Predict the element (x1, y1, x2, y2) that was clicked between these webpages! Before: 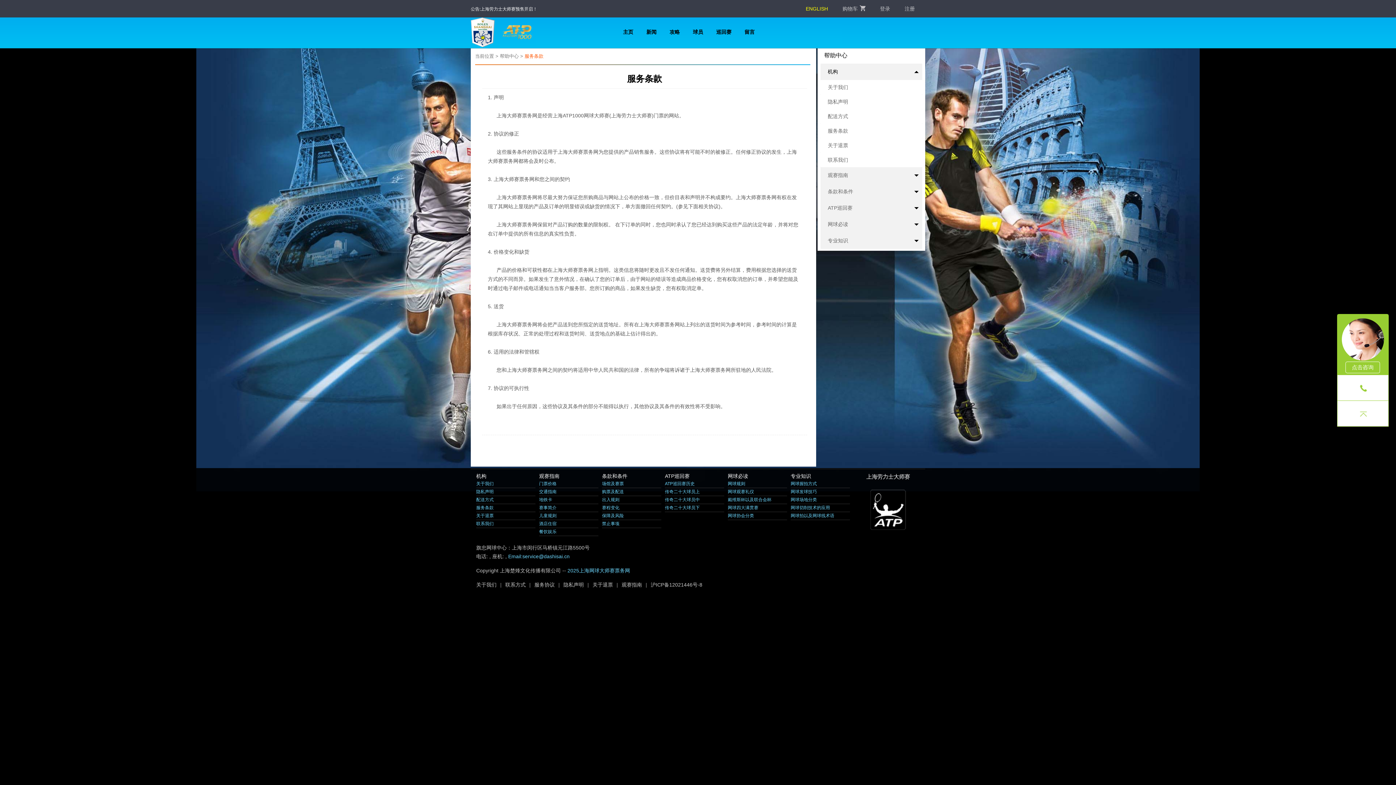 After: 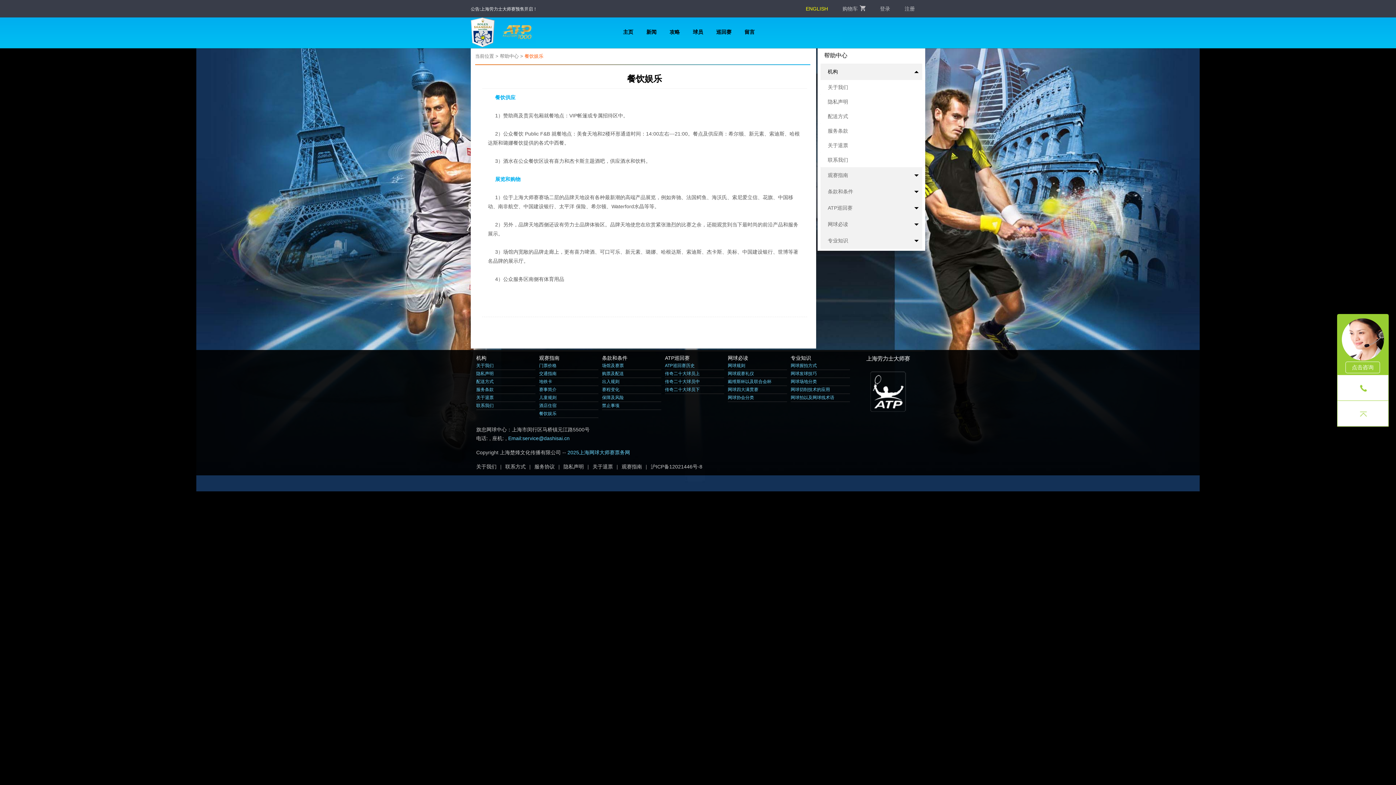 Action: label: 餐饮娱乐 bbox: (539, 529, 556, 534)